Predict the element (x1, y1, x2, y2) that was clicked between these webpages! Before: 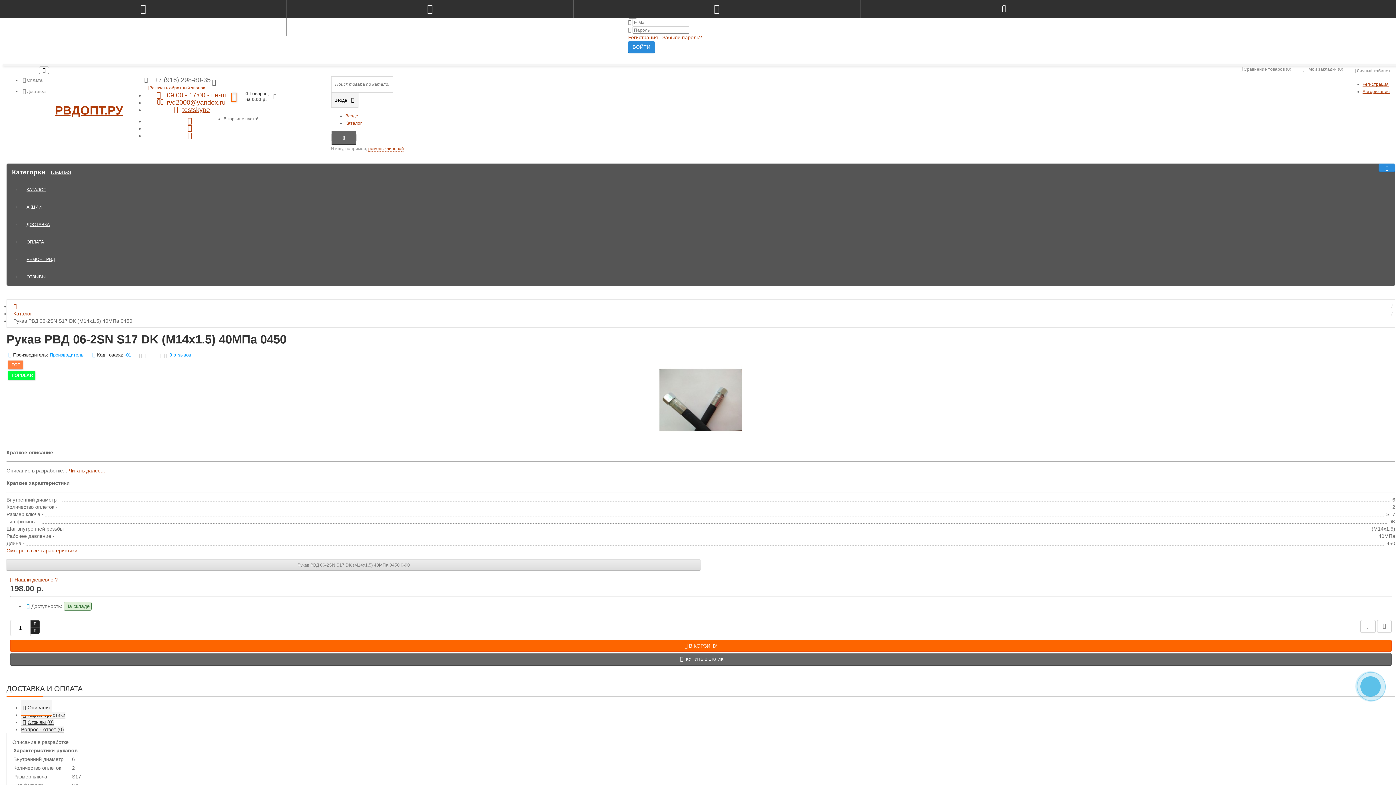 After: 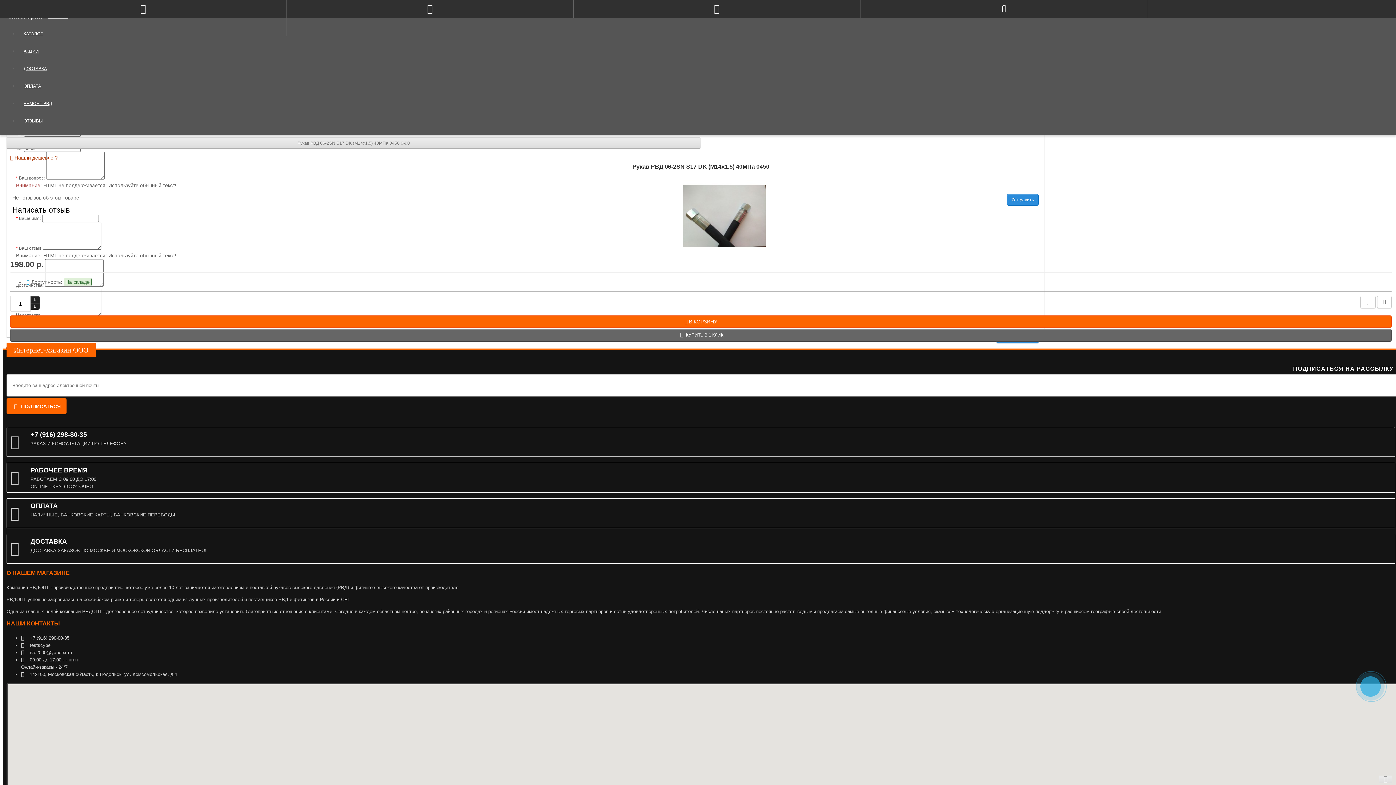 Action: label: 0 отзывов bbox: (169, 352, 191, 357)